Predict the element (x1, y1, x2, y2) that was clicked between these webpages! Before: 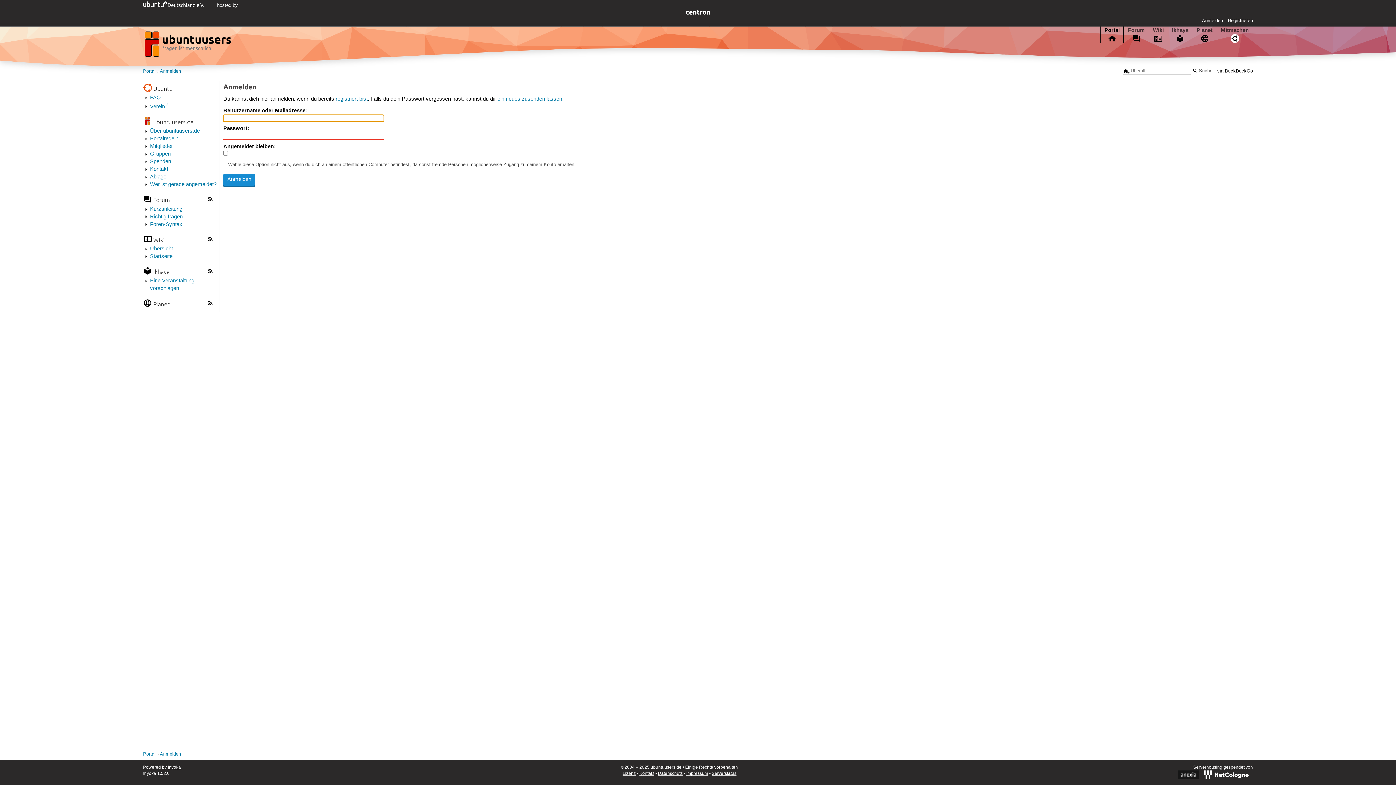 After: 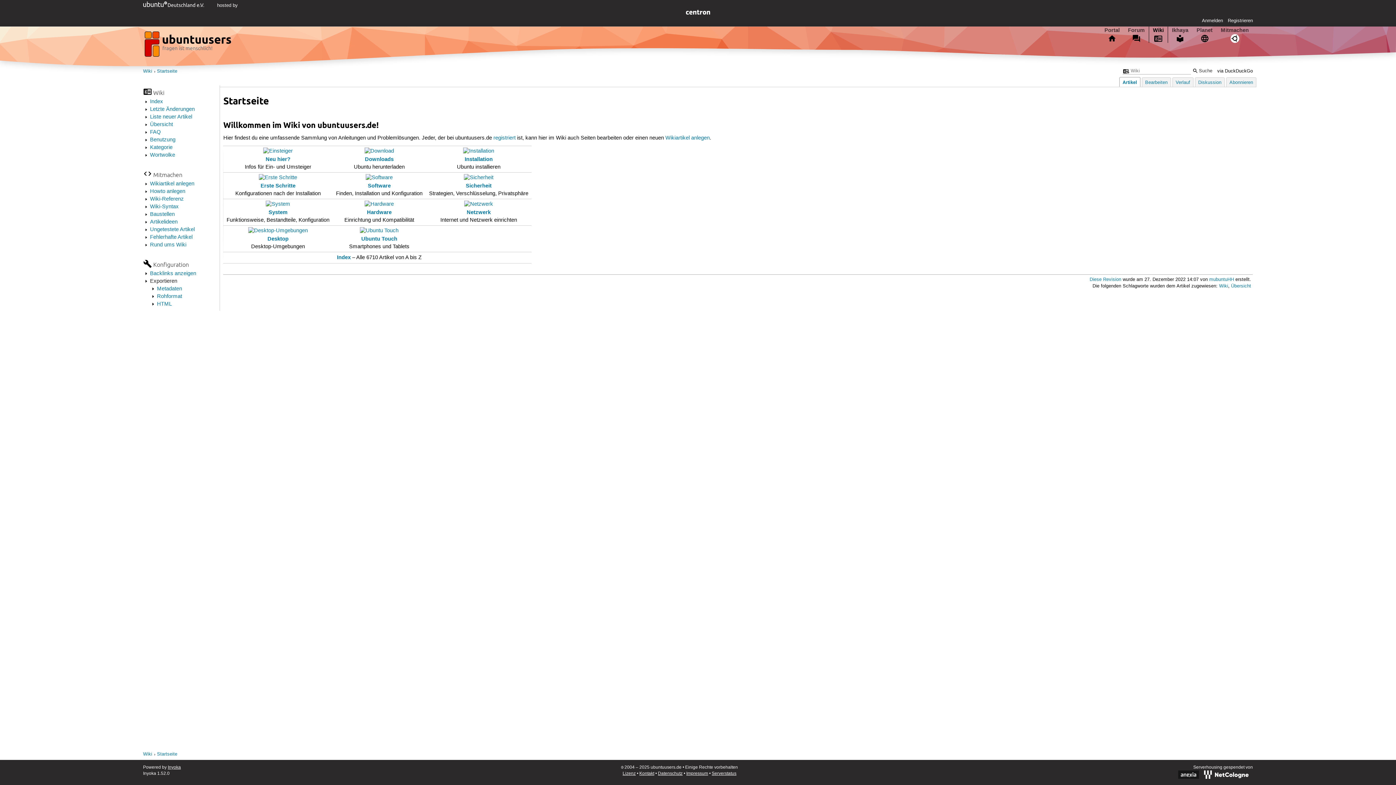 Action: label: Startseite bbox: (150, 253, 172, 260)